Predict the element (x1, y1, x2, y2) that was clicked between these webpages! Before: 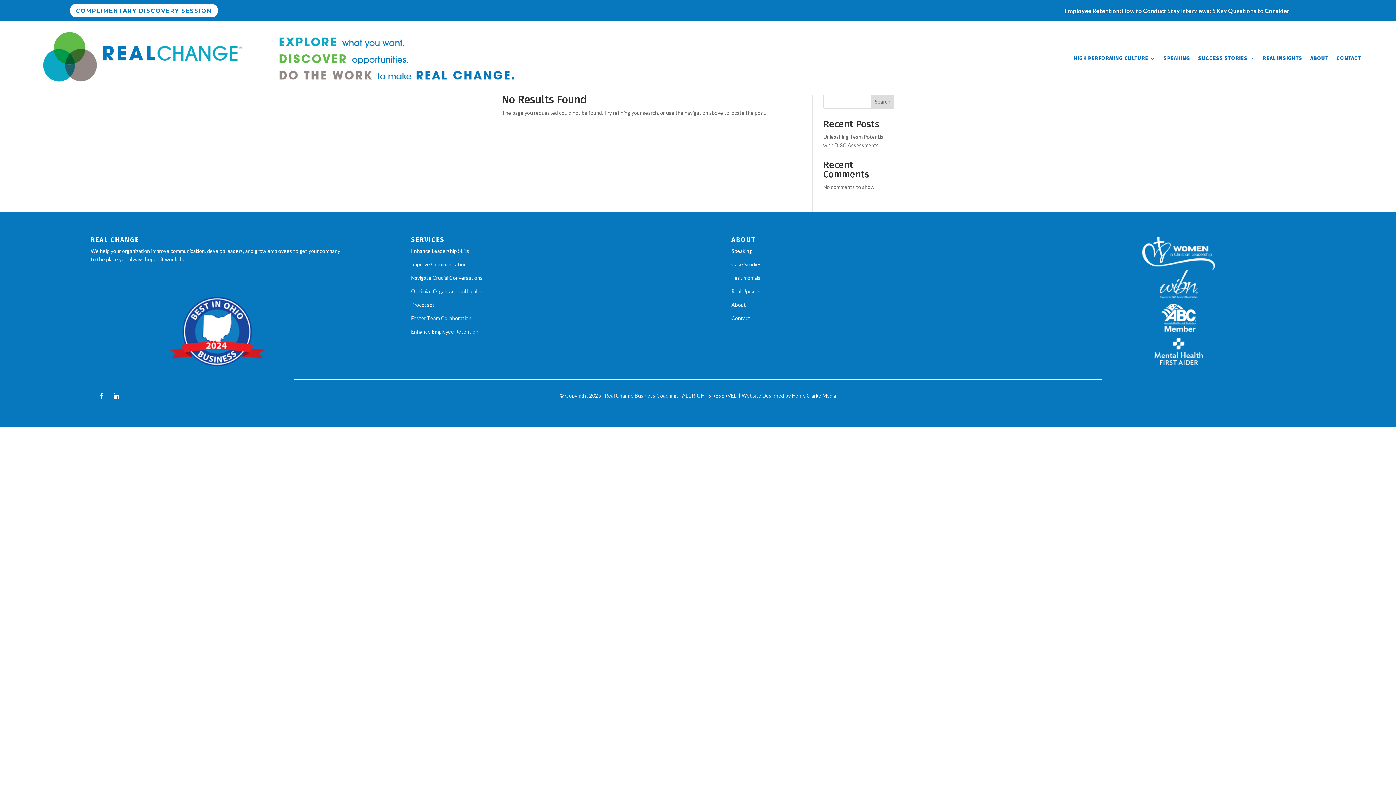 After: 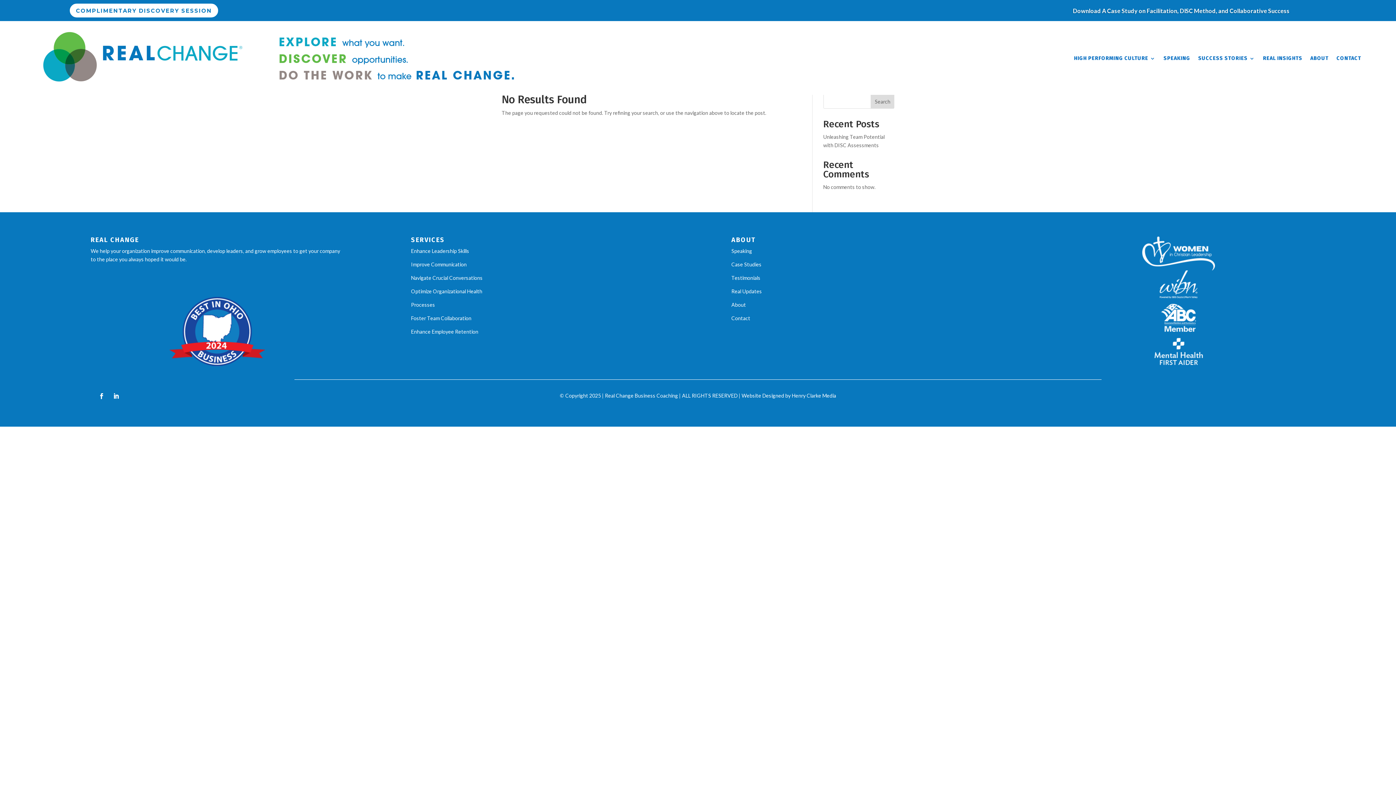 Action: bbox: (169, 364, 265, 370)